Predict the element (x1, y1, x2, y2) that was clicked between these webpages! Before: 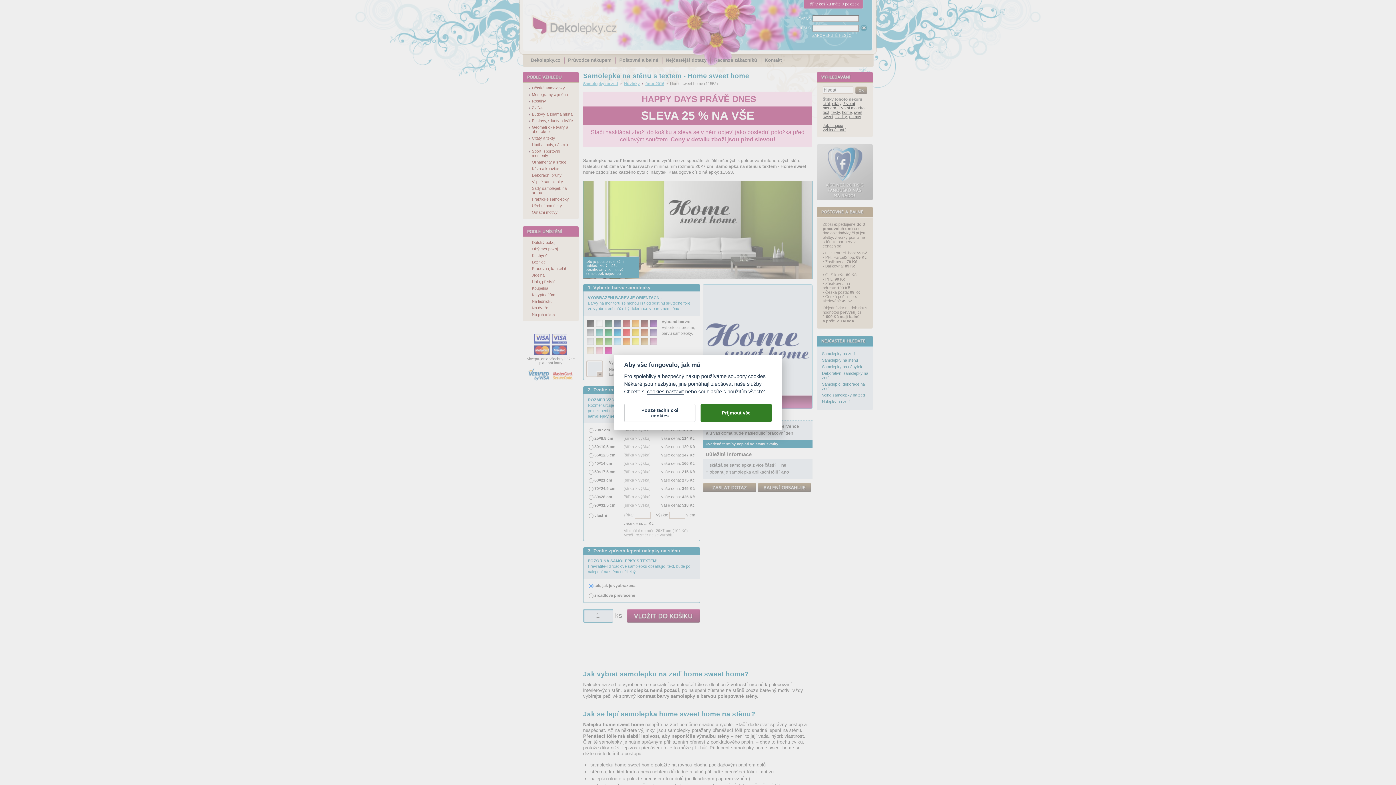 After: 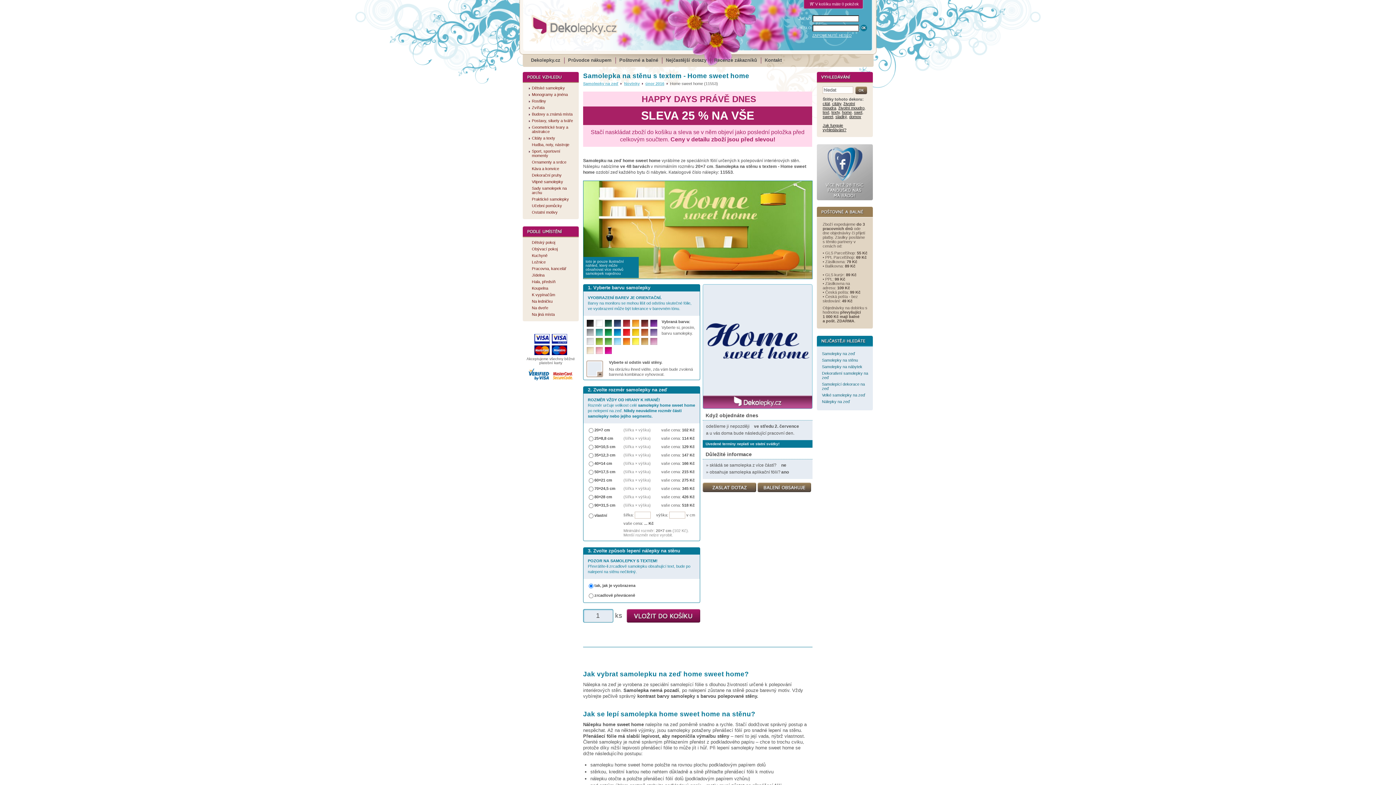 Action: label: Pouze technické cookies bbox: (624, 404, 695, 422)